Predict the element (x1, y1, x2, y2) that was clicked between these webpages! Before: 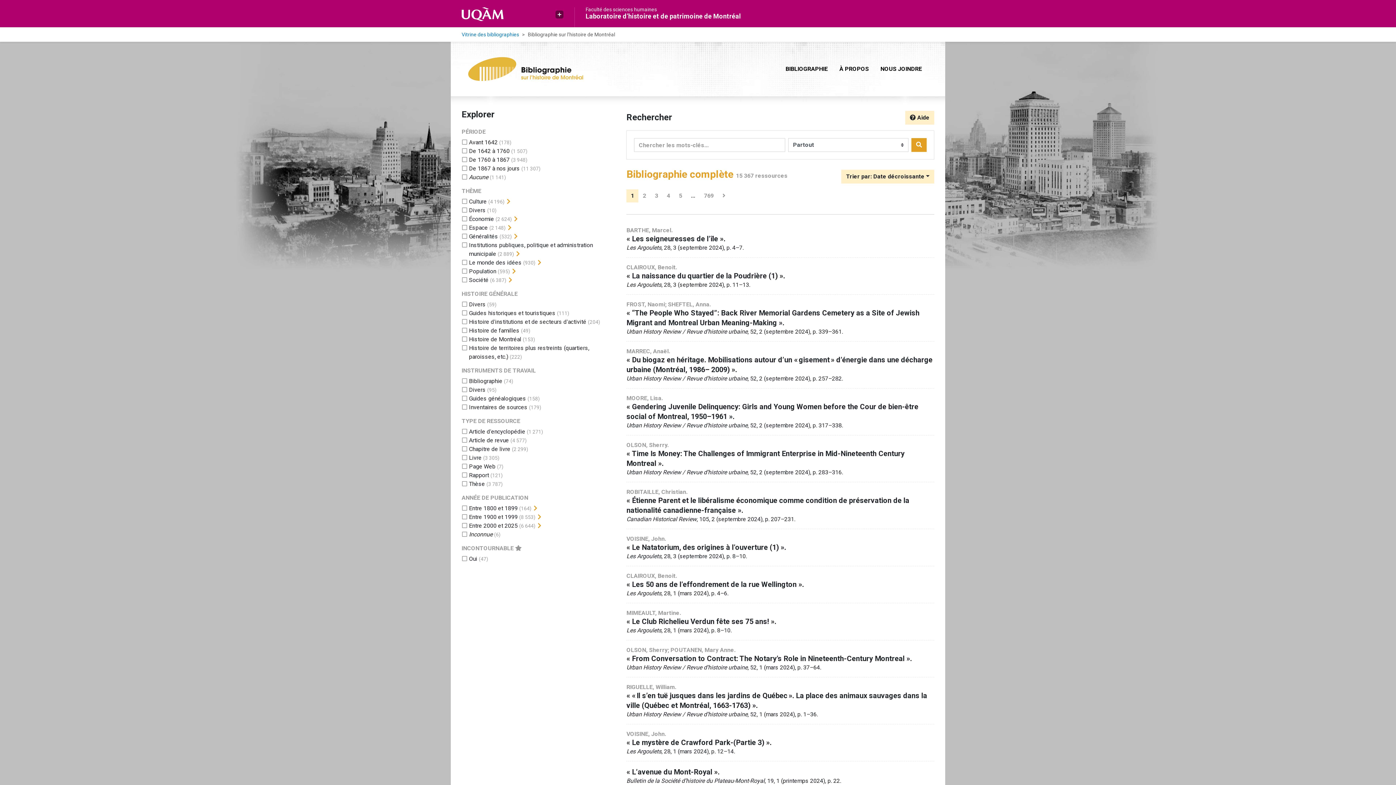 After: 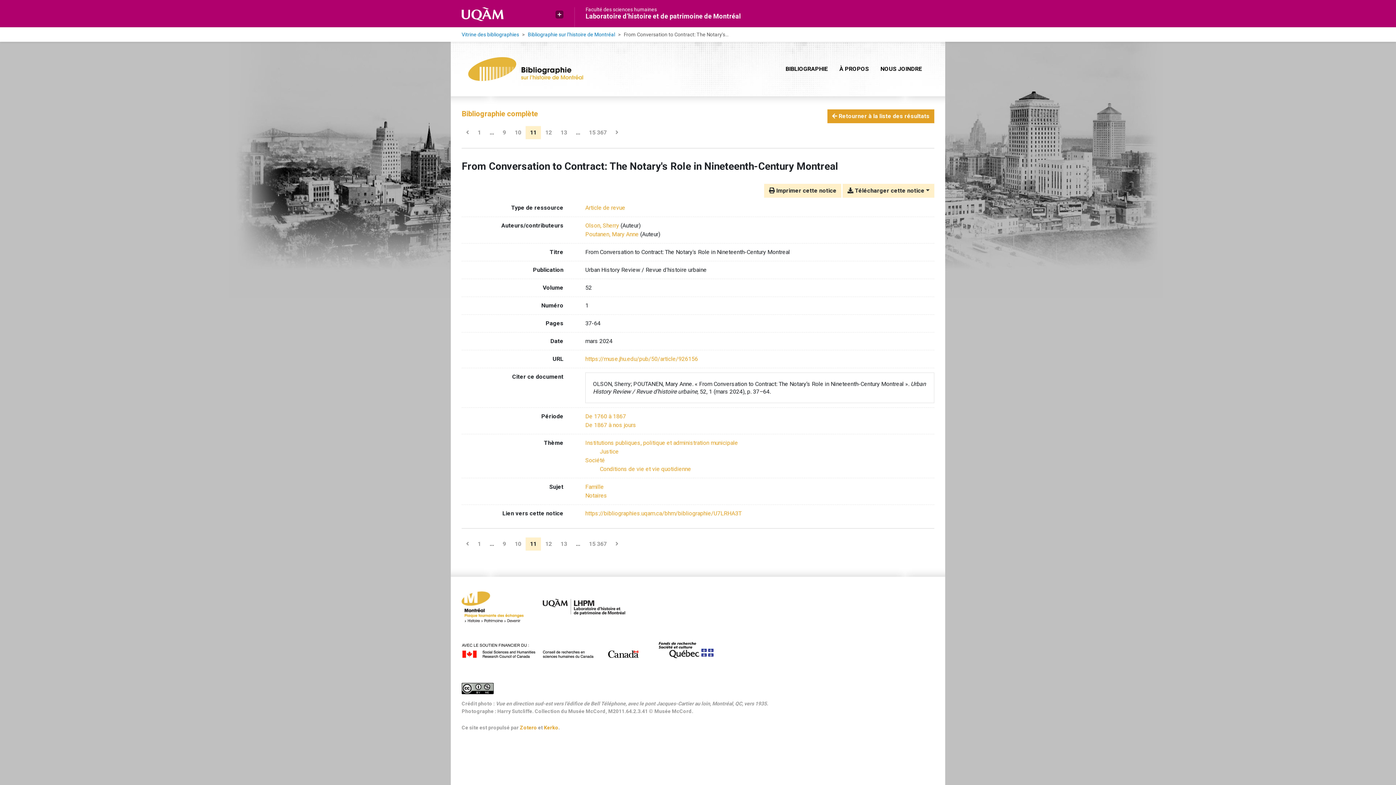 Action: label: OLSON, Sherry; POUTANEN, Mary Anne.
« From Conversation to Contract: The Notary’s Role in Nineteenth-Century Montreal ».
Urban History Review / Revue d’histoire urbaine, 52, 1 (mars 2024), p. 37–64. bbox: (626, 646, 934, 671)